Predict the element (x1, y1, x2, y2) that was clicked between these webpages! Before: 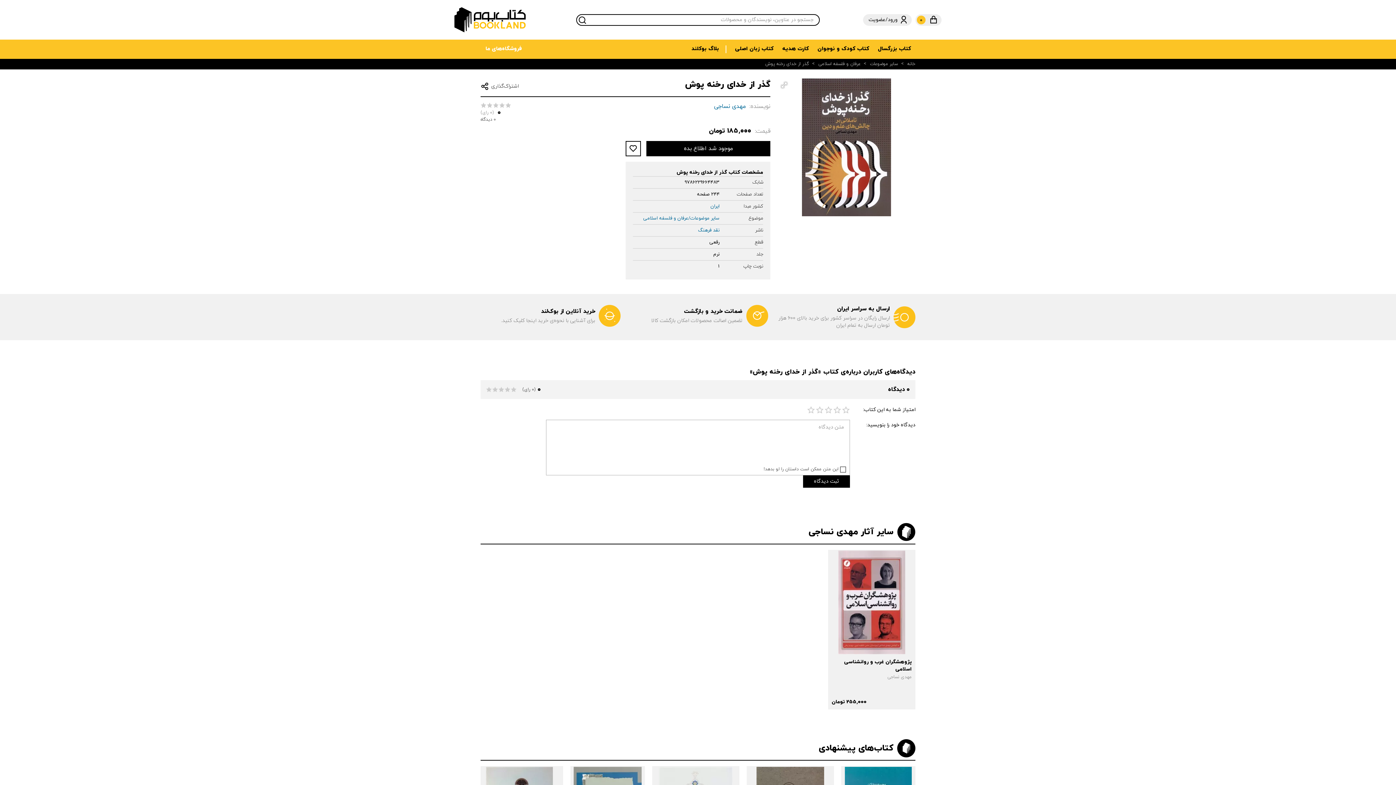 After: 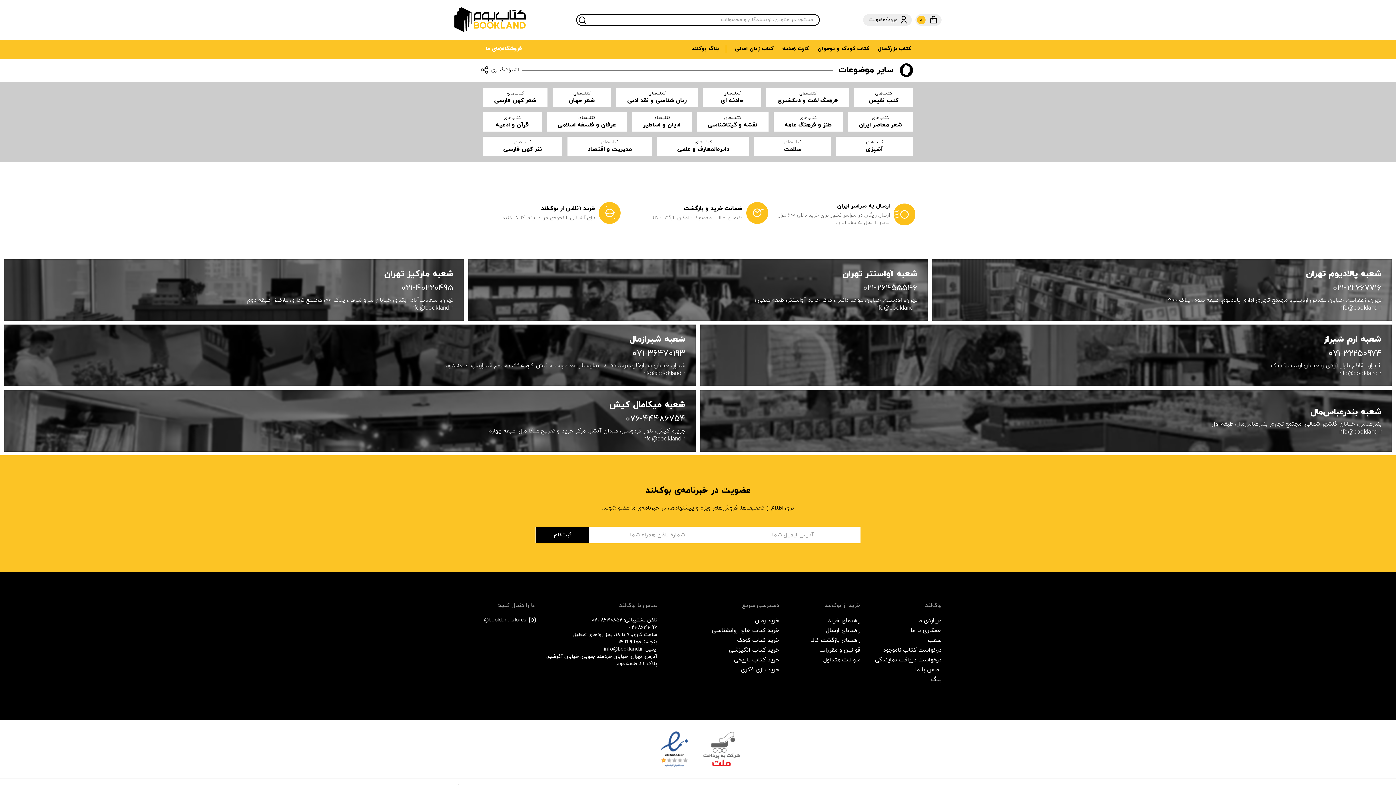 Action: bbox: (870, 61, 898, 66) label: سایر موضوعات